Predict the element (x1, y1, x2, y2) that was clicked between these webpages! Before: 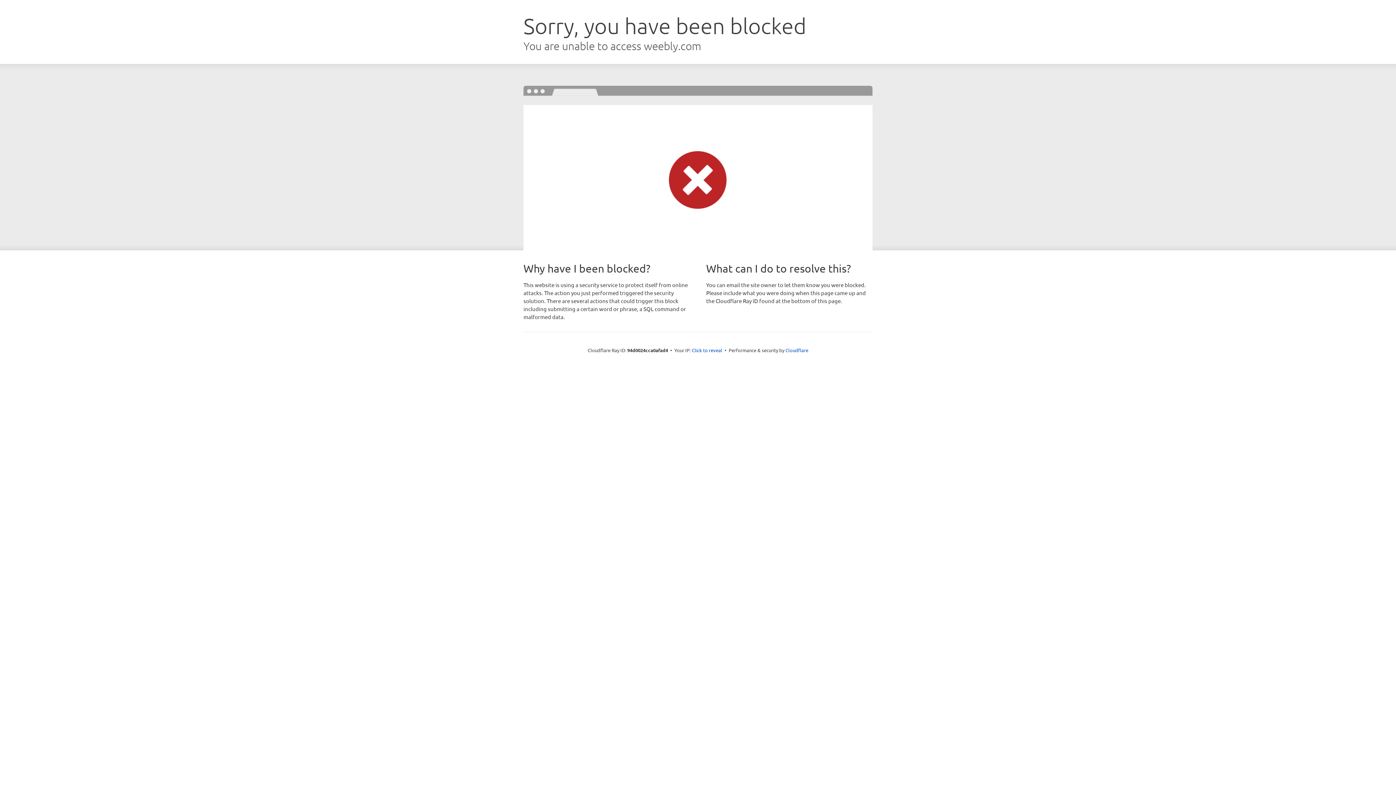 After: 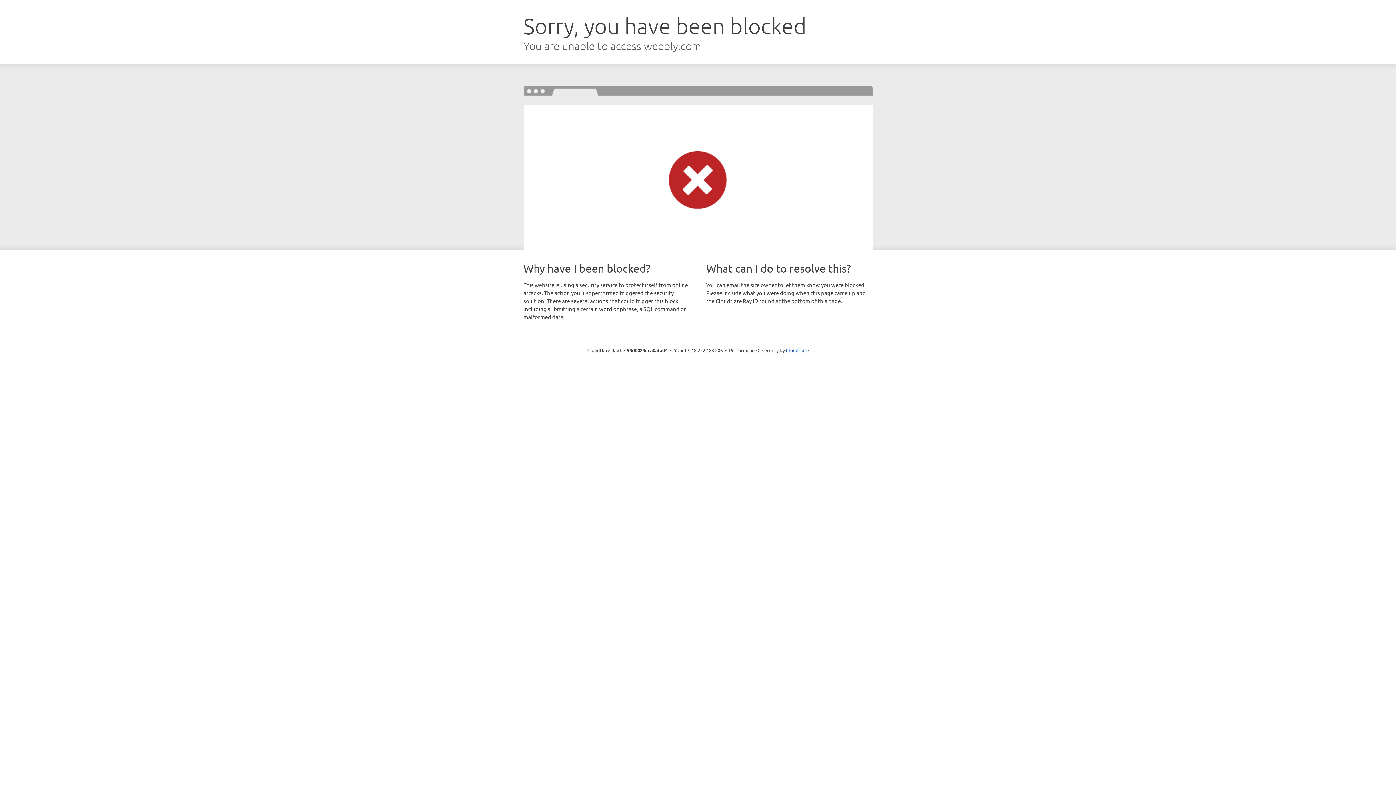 Action: label: Click to reveal bbox: (692, 346, 722, 353)